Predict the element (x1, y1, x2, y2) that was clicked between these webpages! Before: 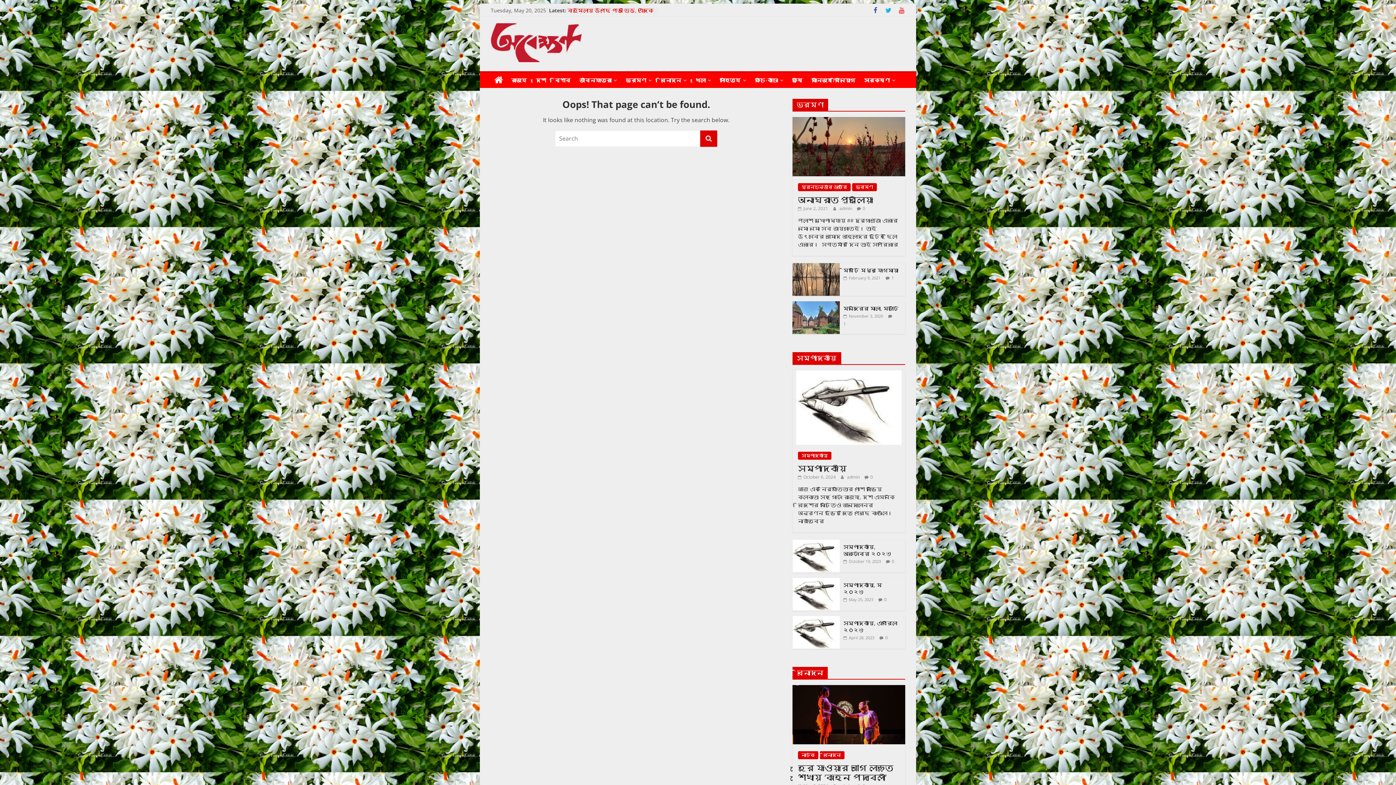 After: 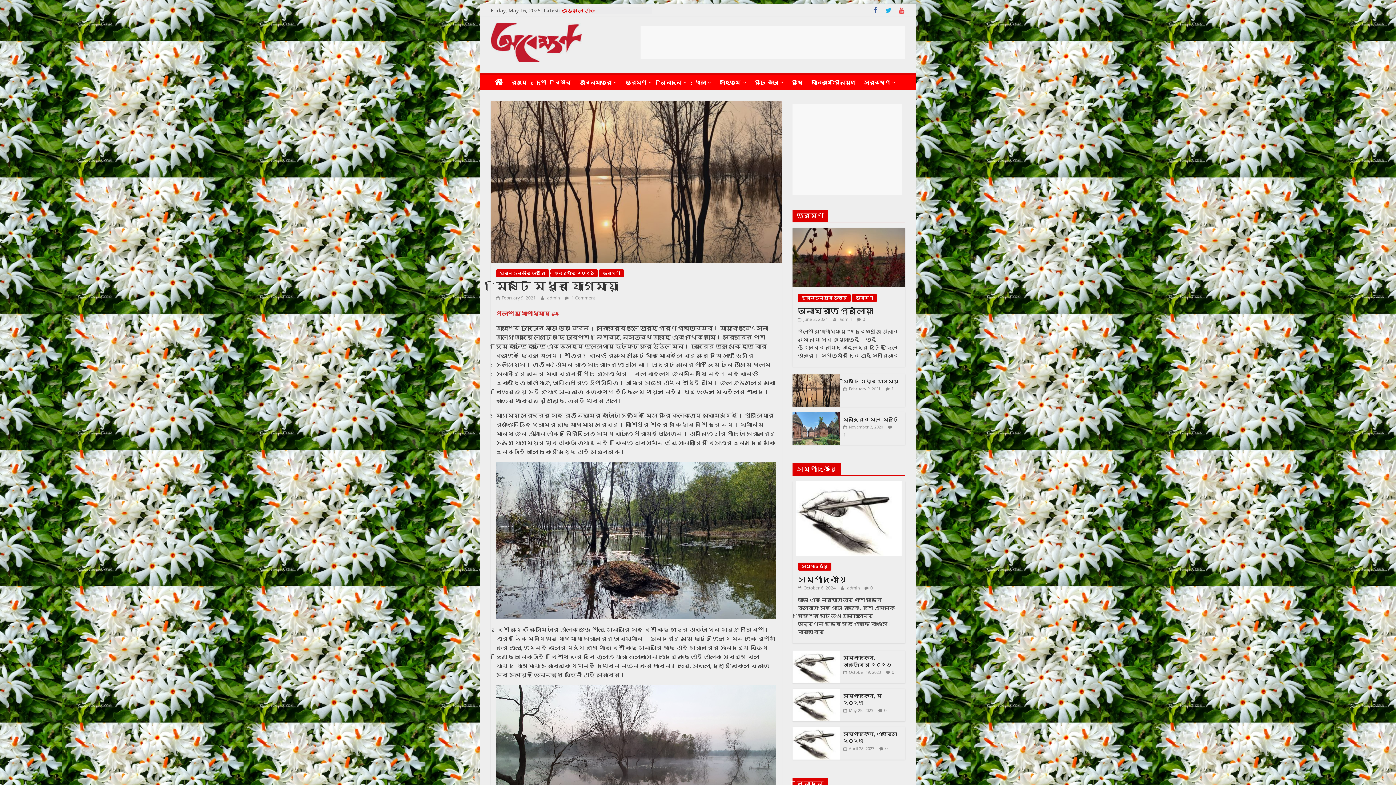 Action: bbox: (843, 266, 898, 273) label: মিষ্টি মধুর যোগমায়া